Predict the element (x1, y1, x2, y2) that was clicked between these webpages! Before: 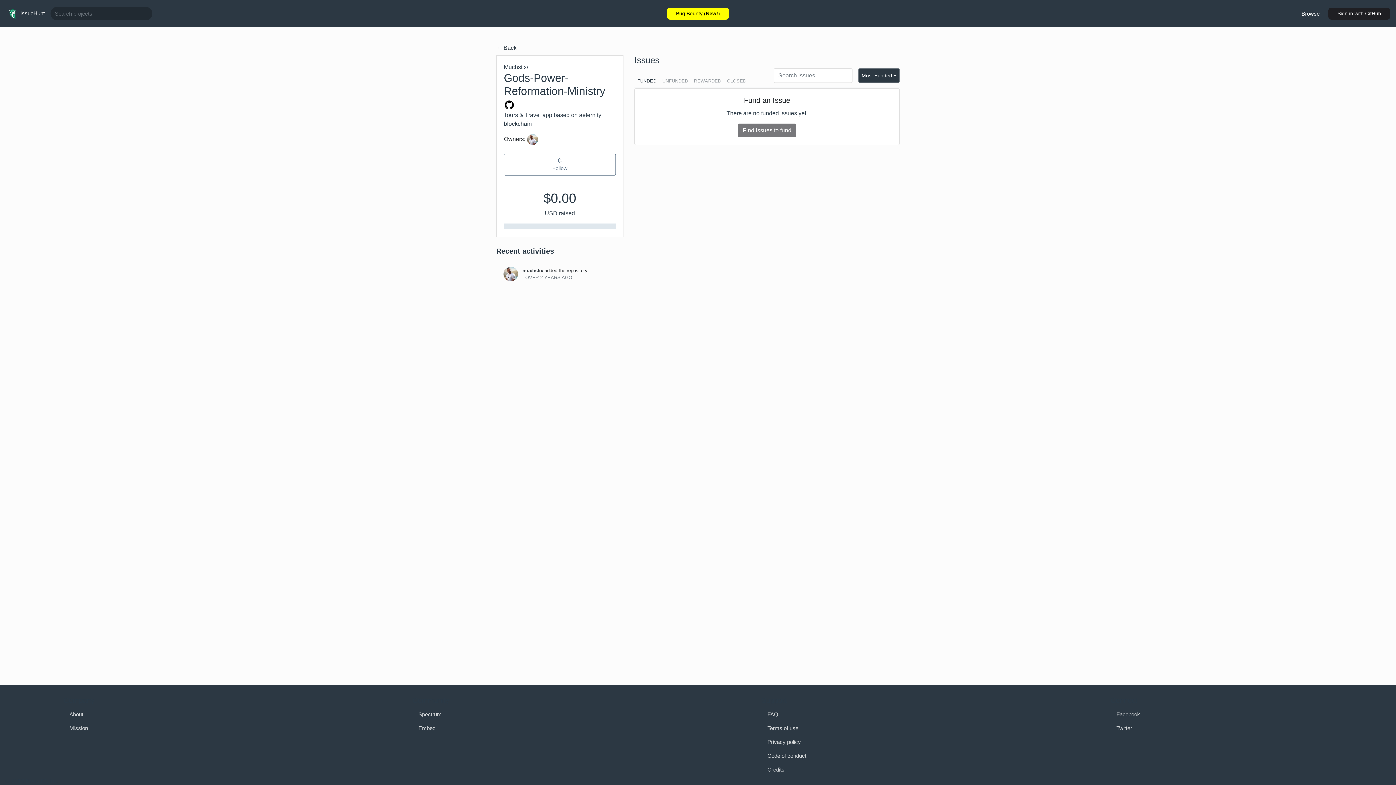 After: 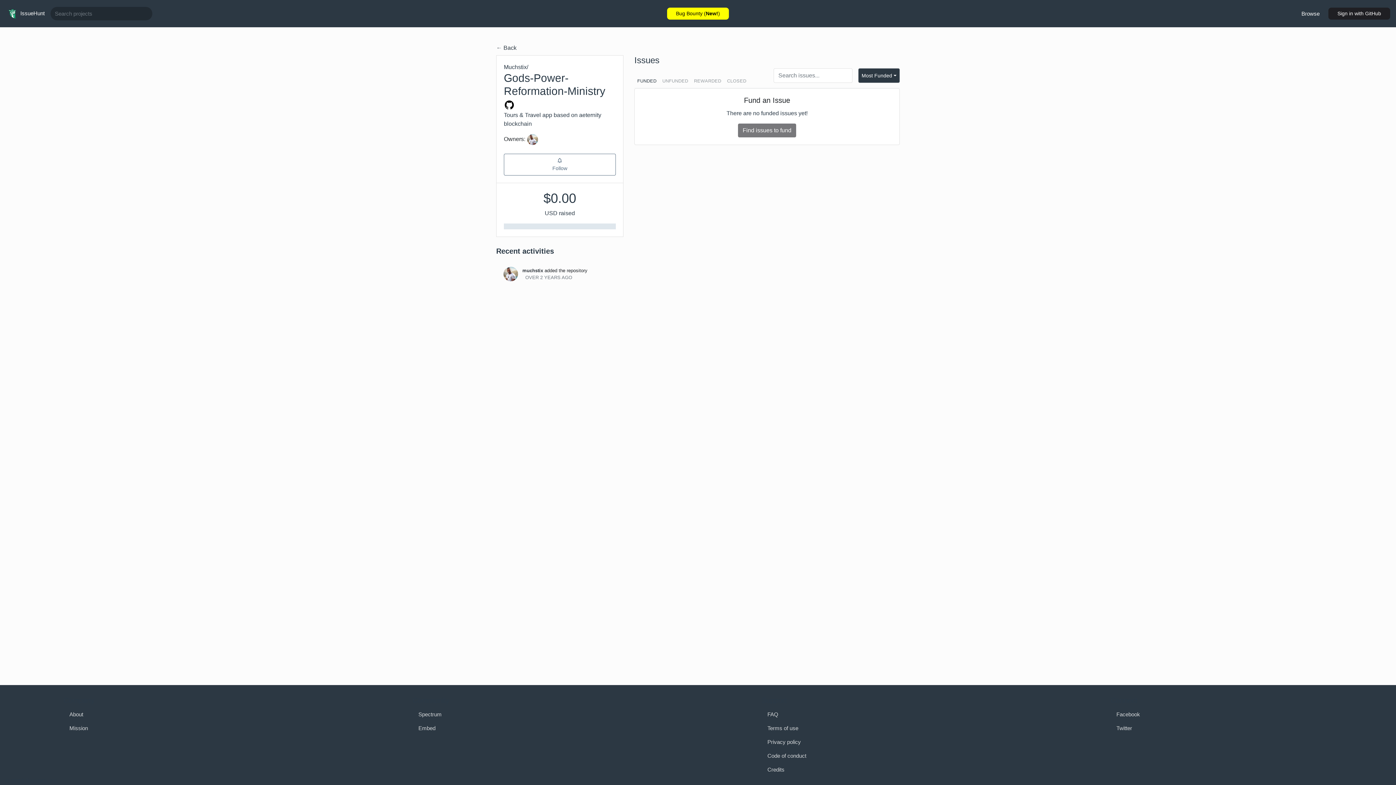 Action: bbox: (1110, 721, 1332, 735) label: Twitter